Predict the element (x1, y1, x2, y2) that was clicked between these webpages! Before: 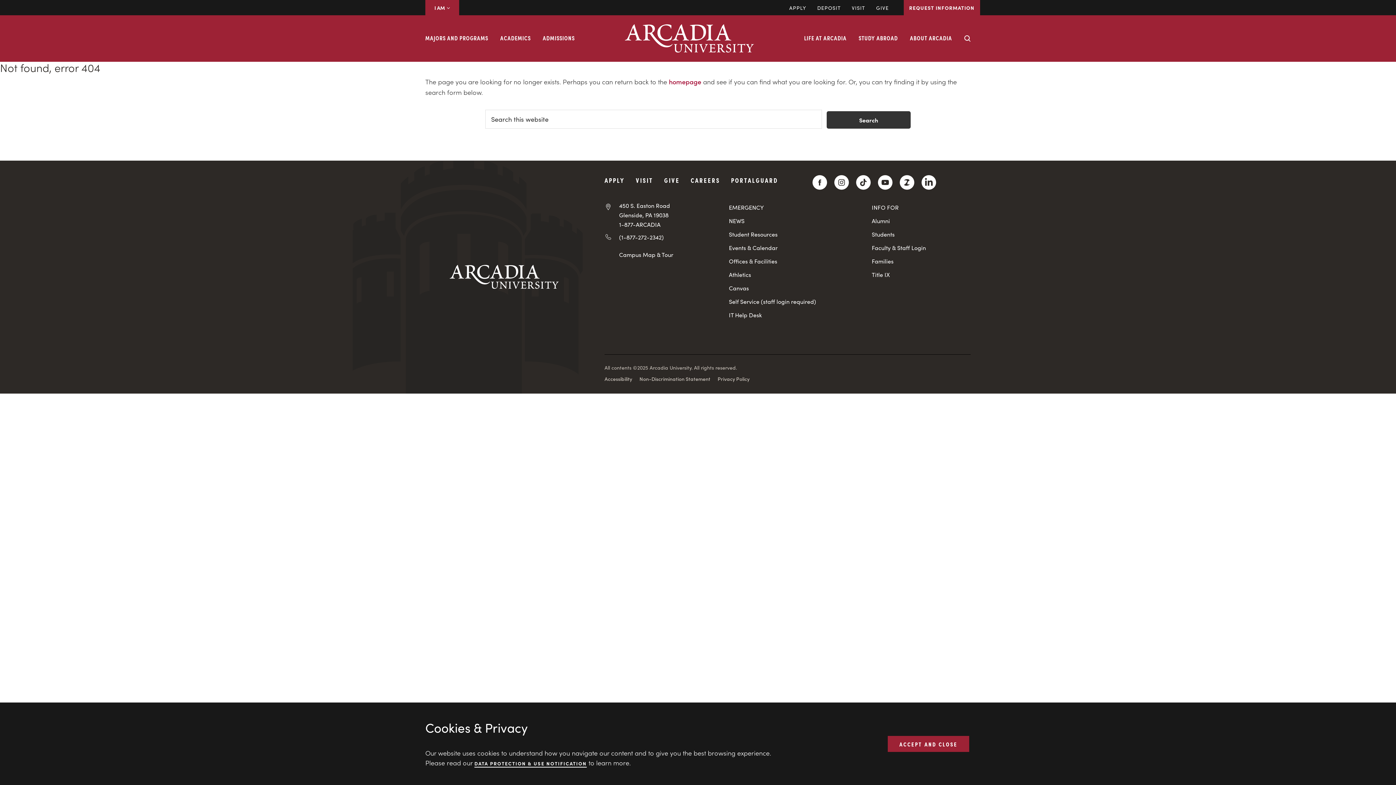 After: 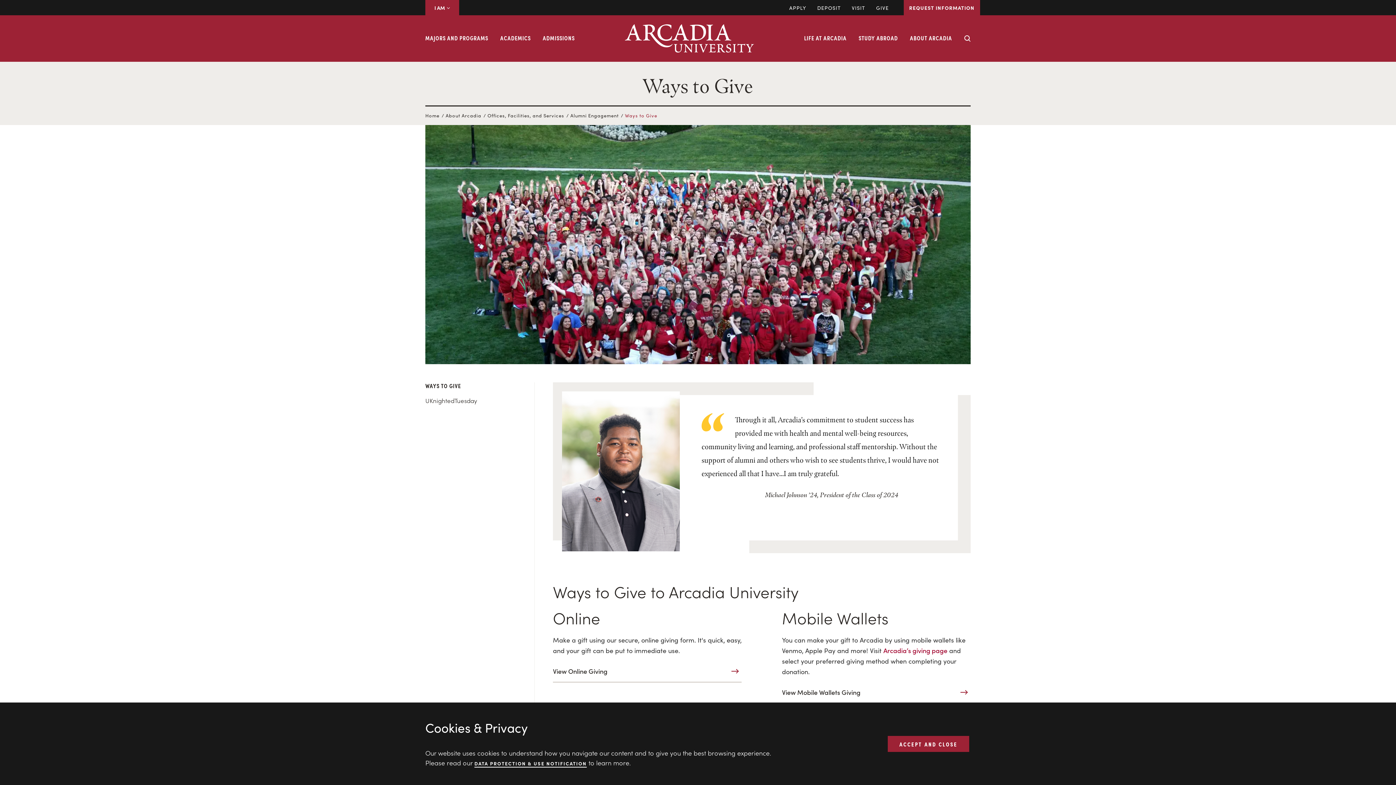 Action: label: GIVE bbox: (870, 0, 894, 15)